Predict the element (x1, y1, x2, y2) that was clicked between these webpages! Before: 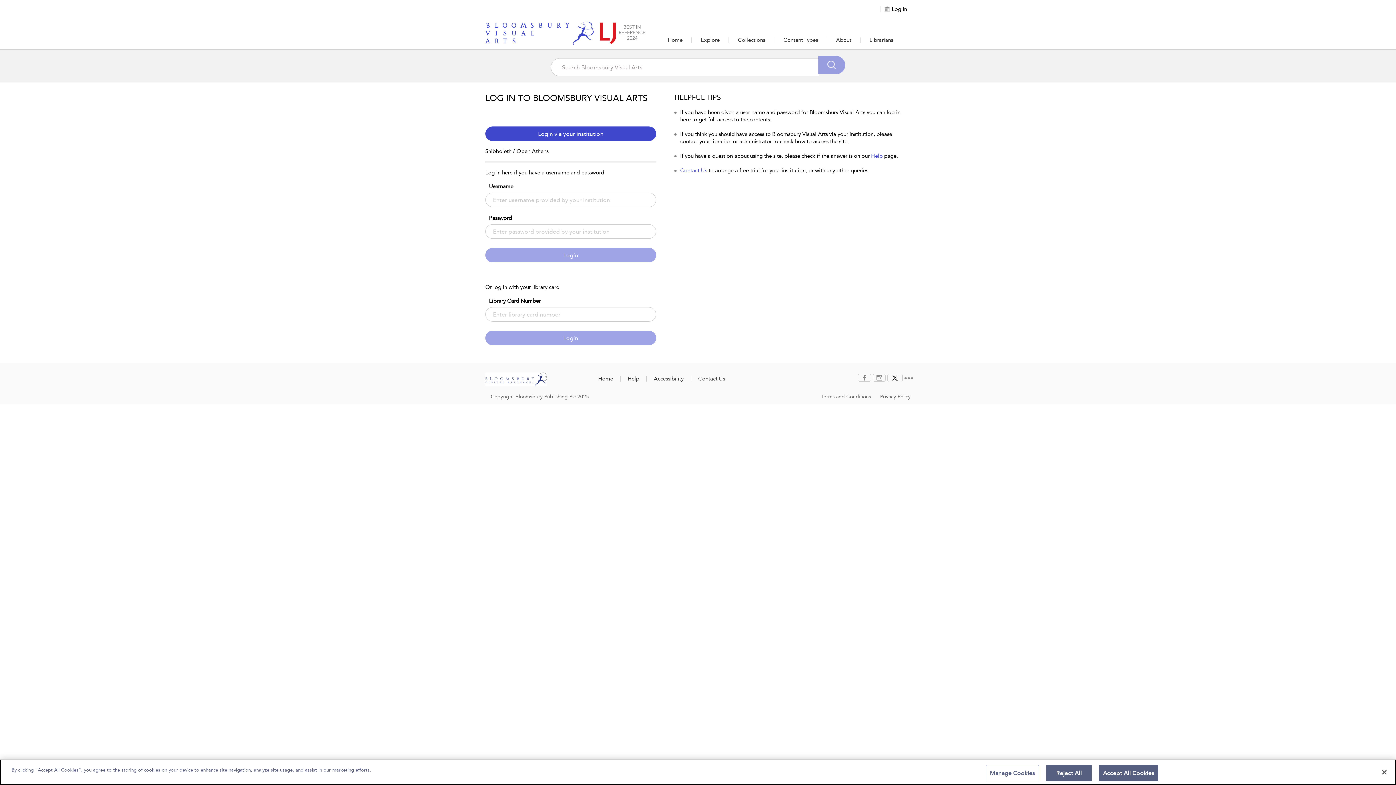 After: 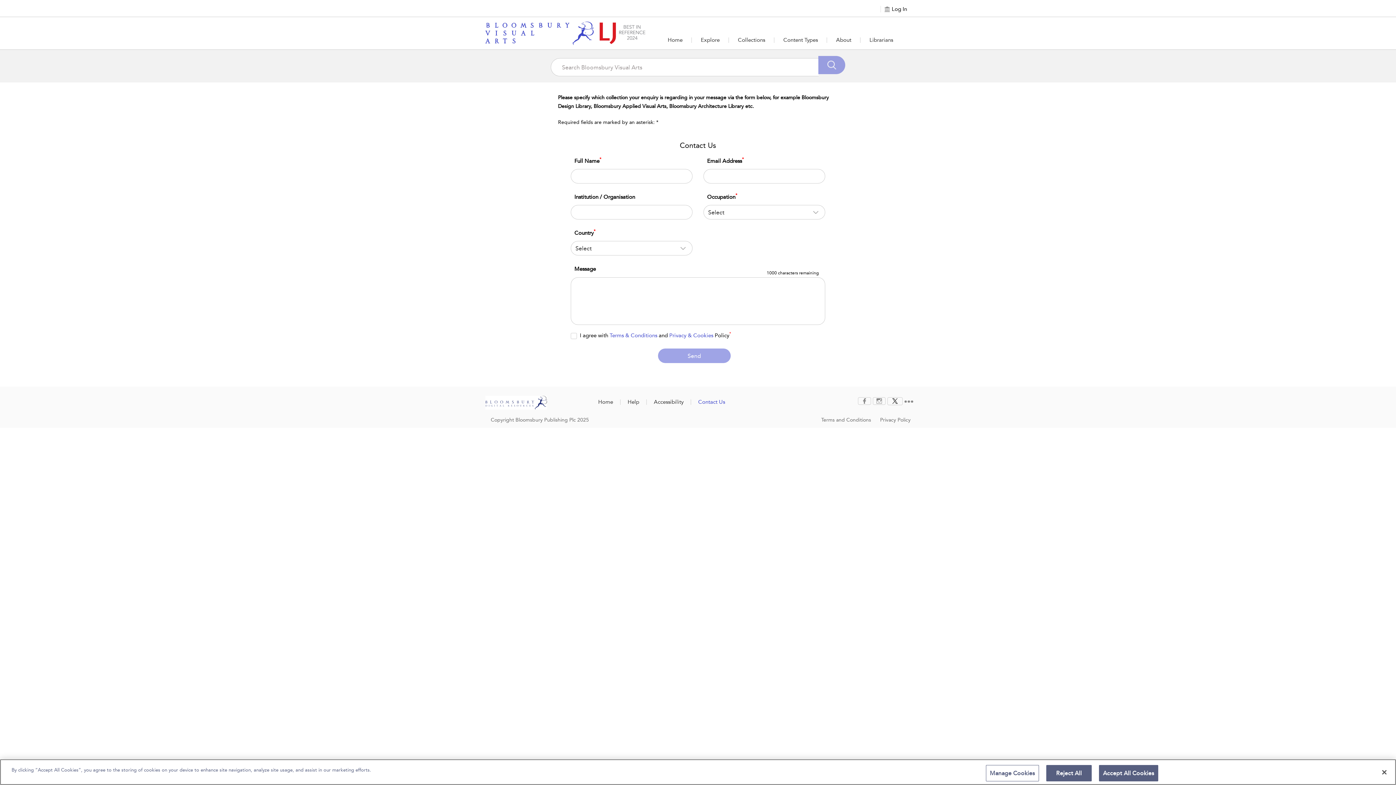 Action: bbox: (680, 167, 707, 173) label: Contact Us